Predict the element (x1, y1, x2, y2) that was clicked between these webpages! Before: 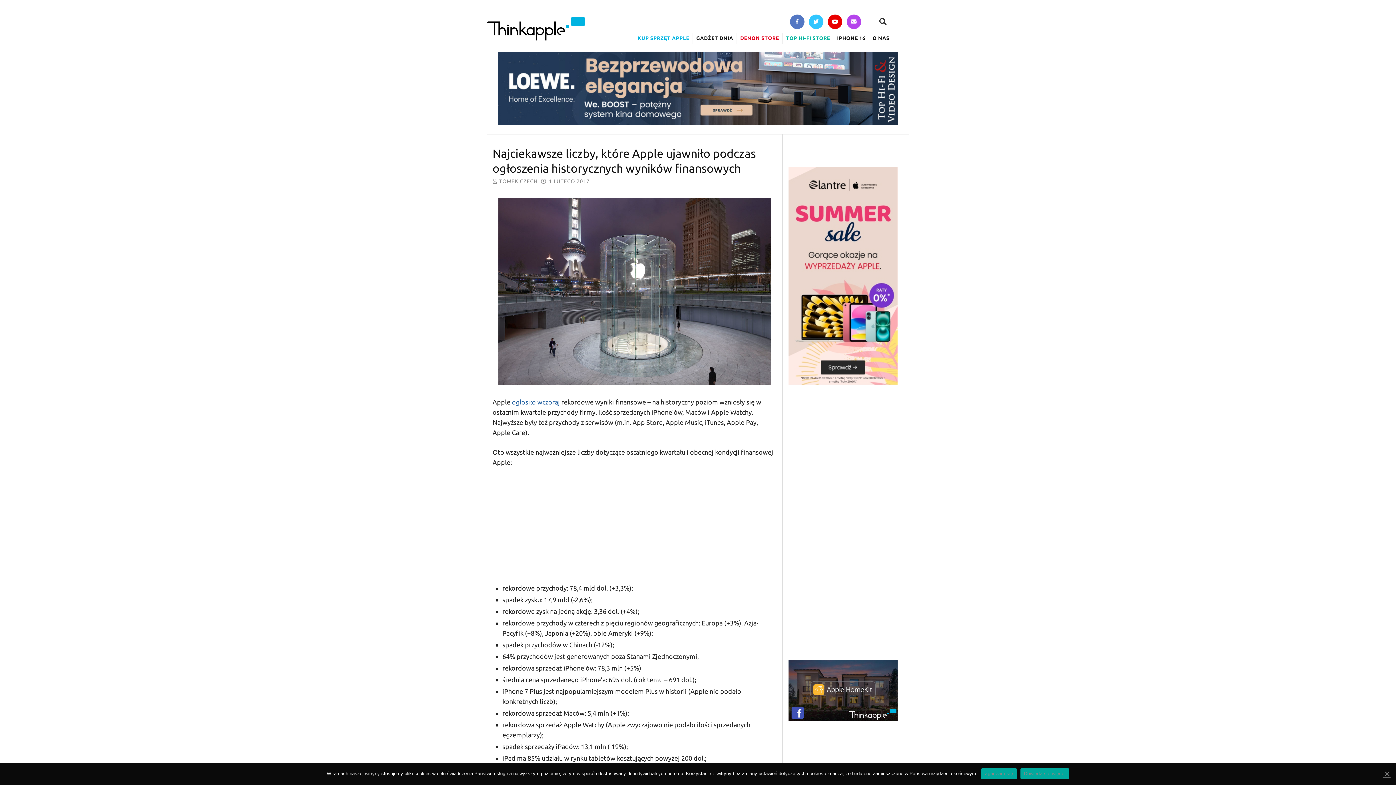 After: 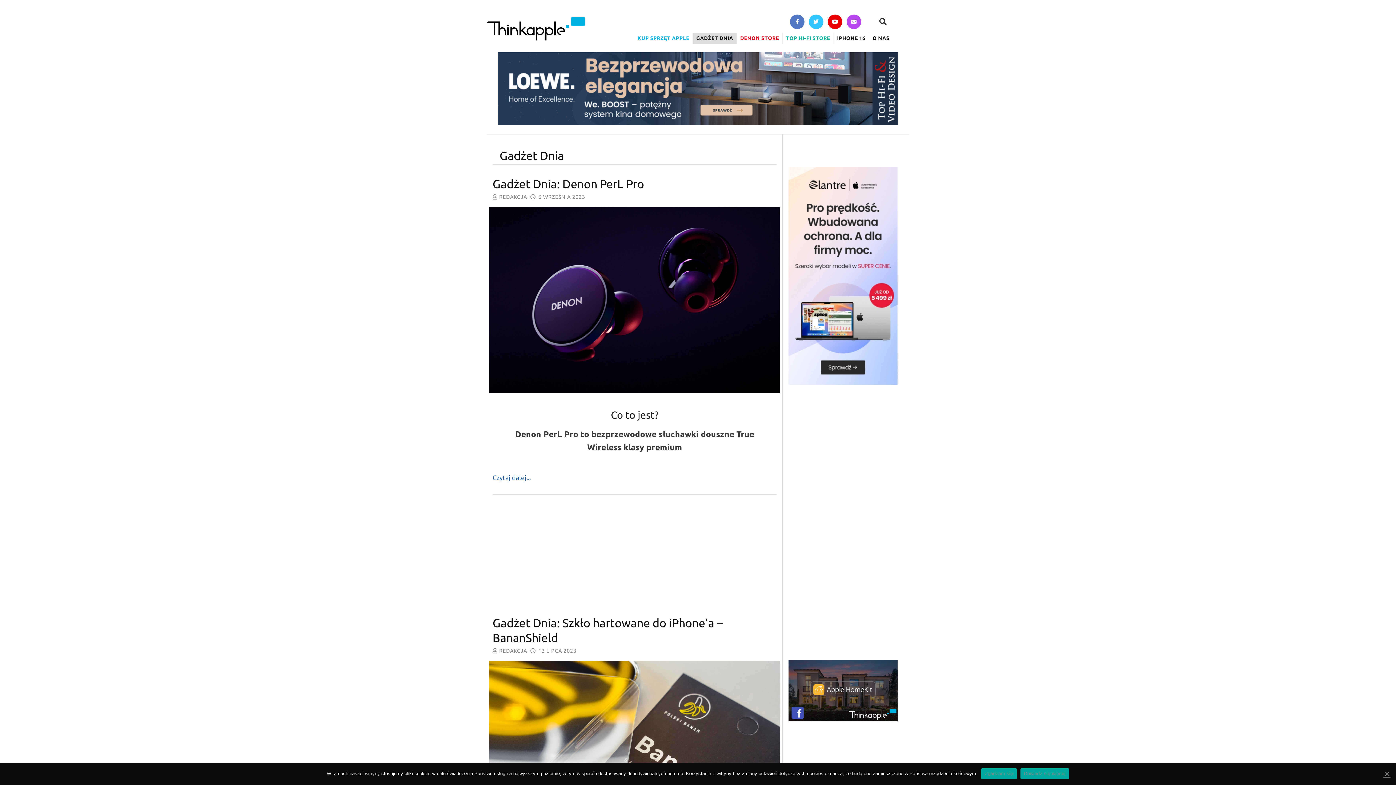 Action: bbox: (693, 32, 736, 43) label: GADŻET DNIA